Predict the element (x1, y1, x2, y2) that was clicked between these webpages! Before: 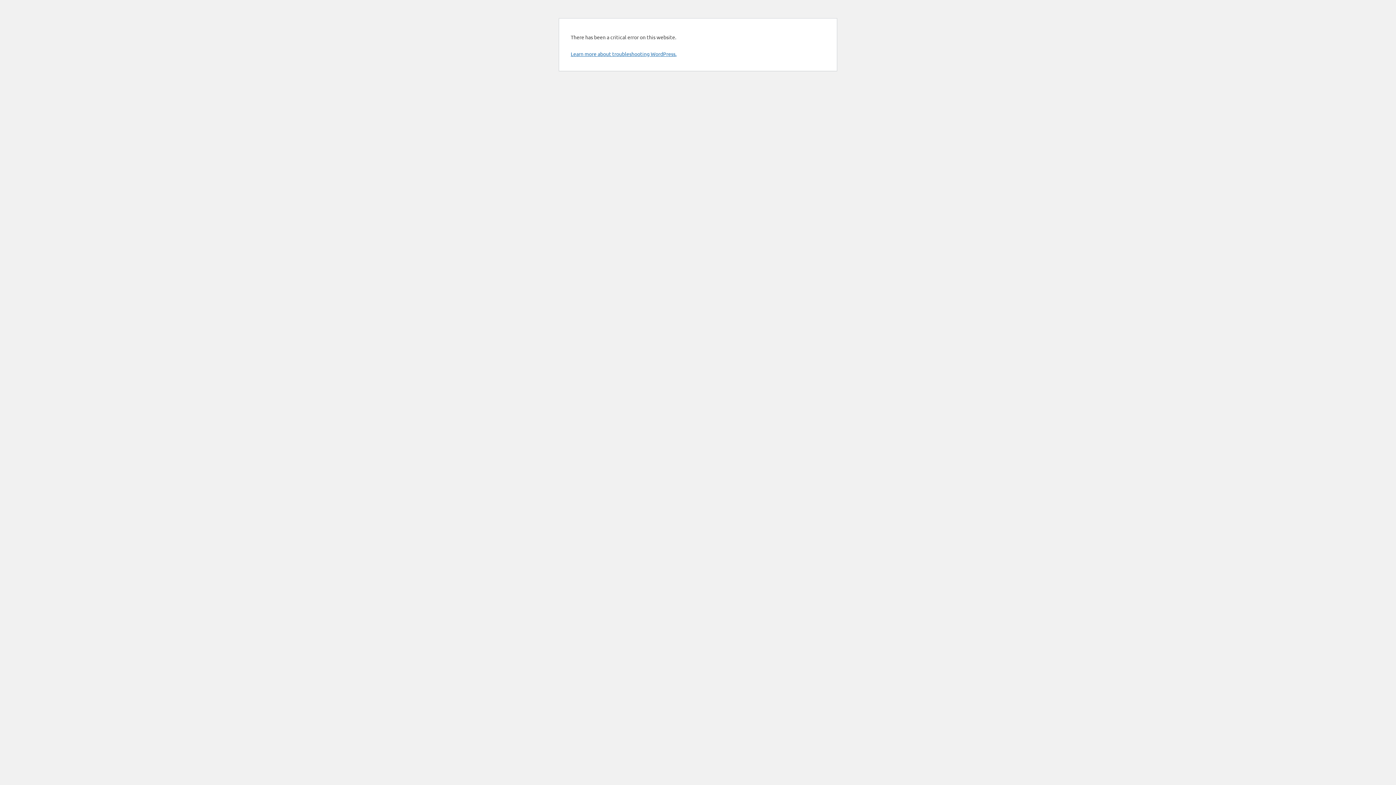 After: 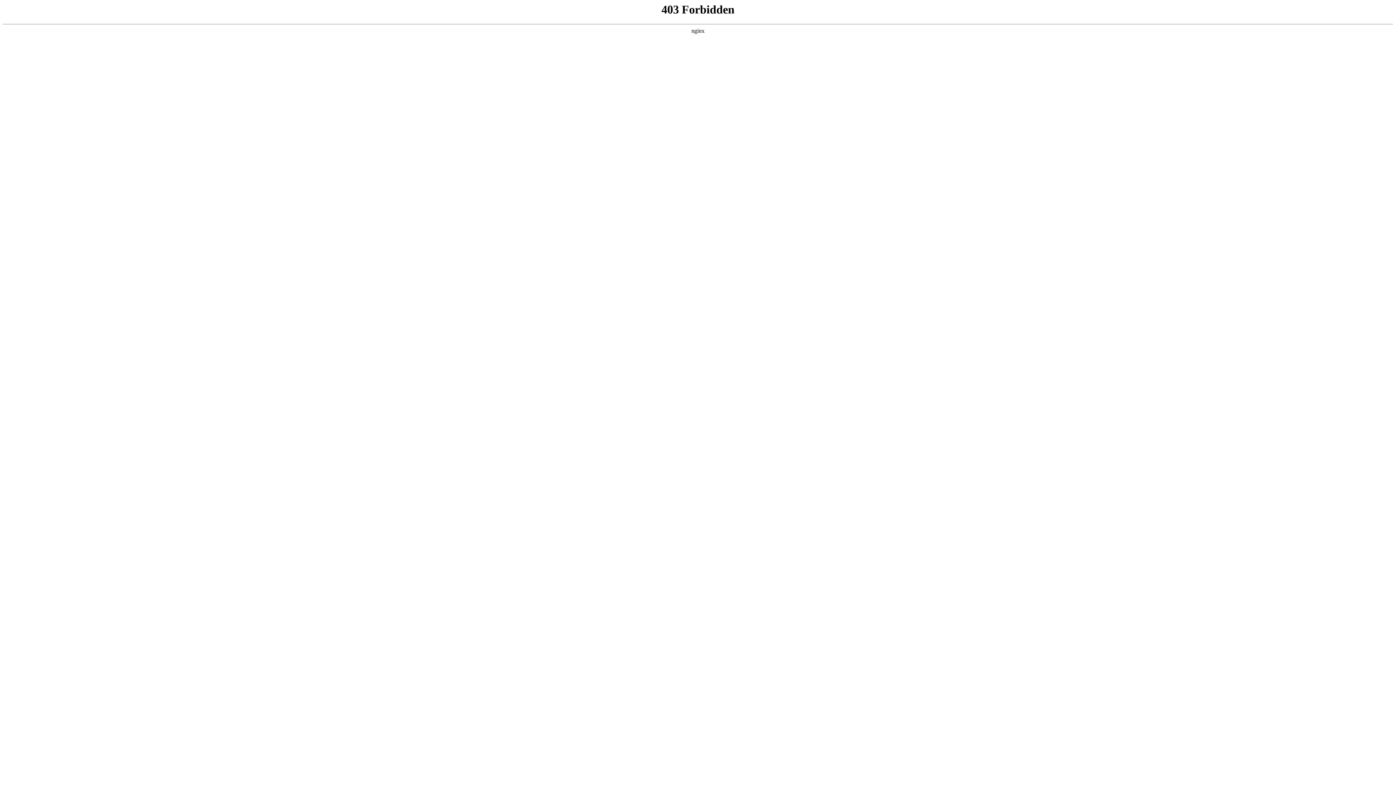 Action: bbox: (570, 50, 676, 57) label: Learn more about troubleshooting WordPress.